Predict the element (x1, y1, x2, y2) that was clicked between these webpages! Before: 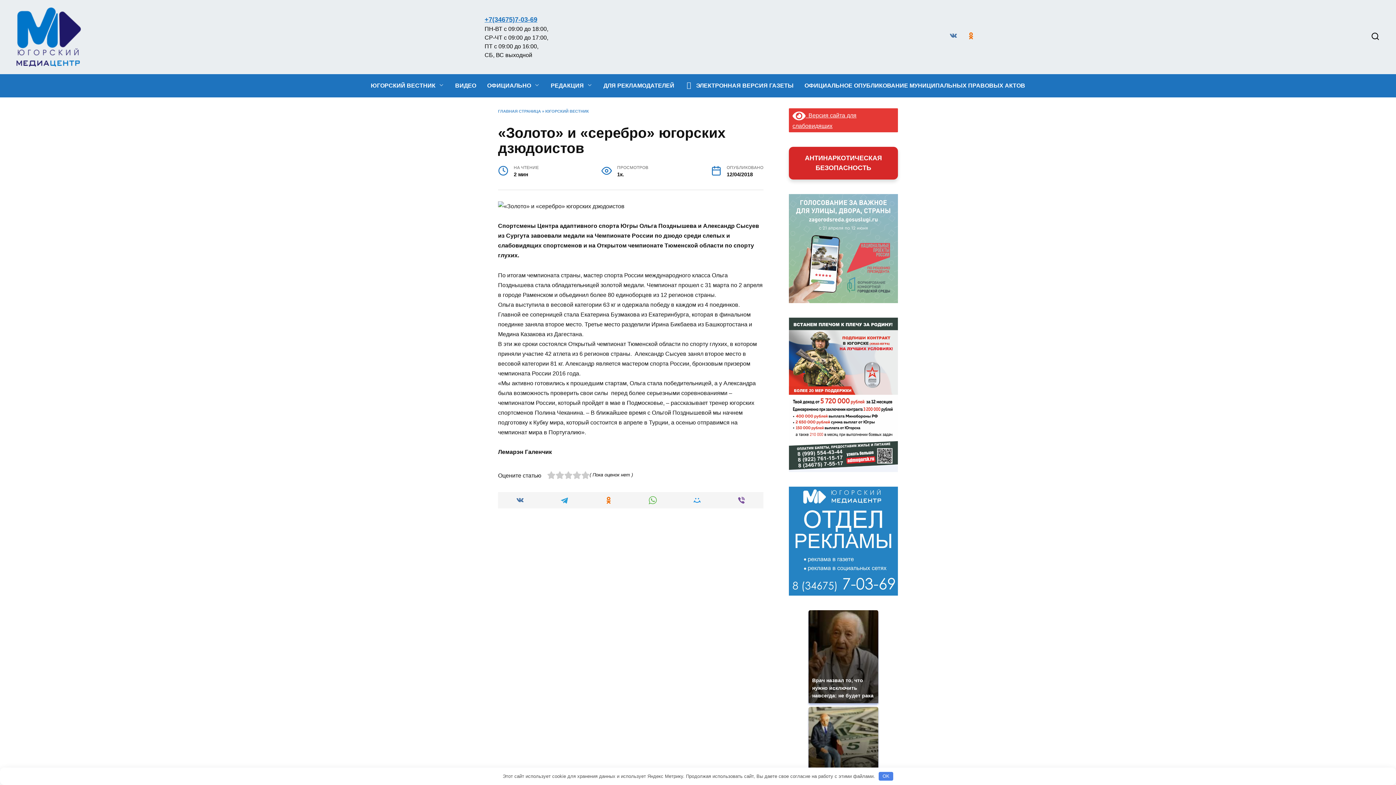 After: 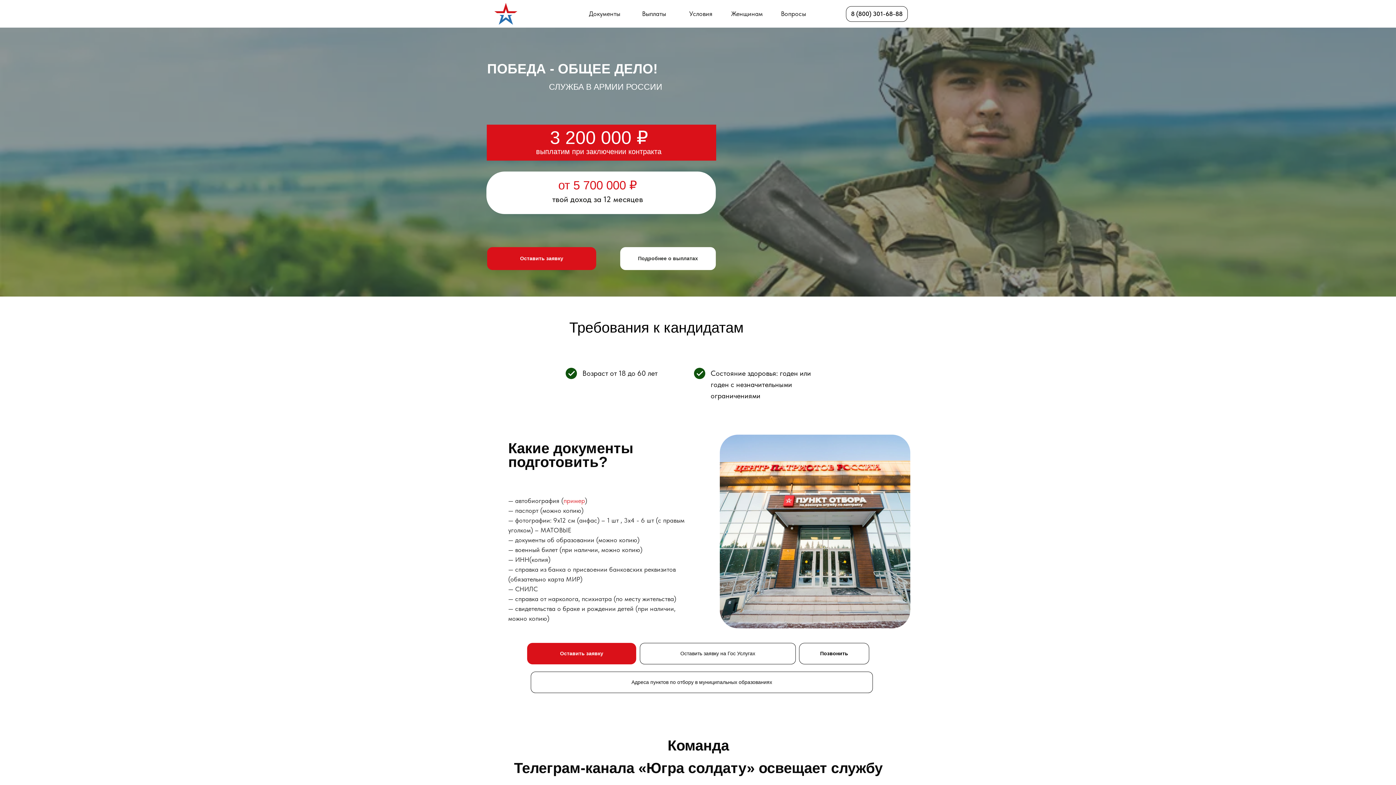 Action: bbox: (789, 464, 898, 470)